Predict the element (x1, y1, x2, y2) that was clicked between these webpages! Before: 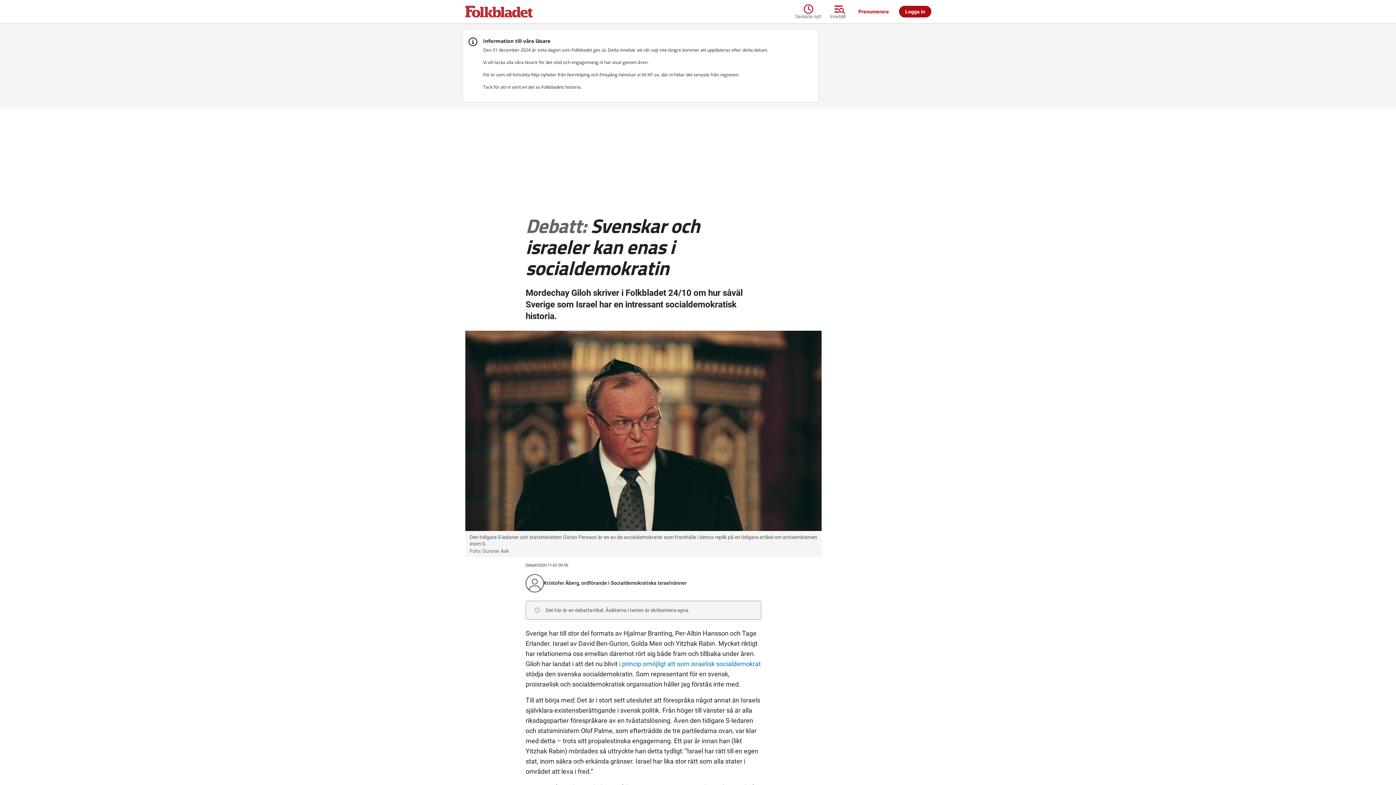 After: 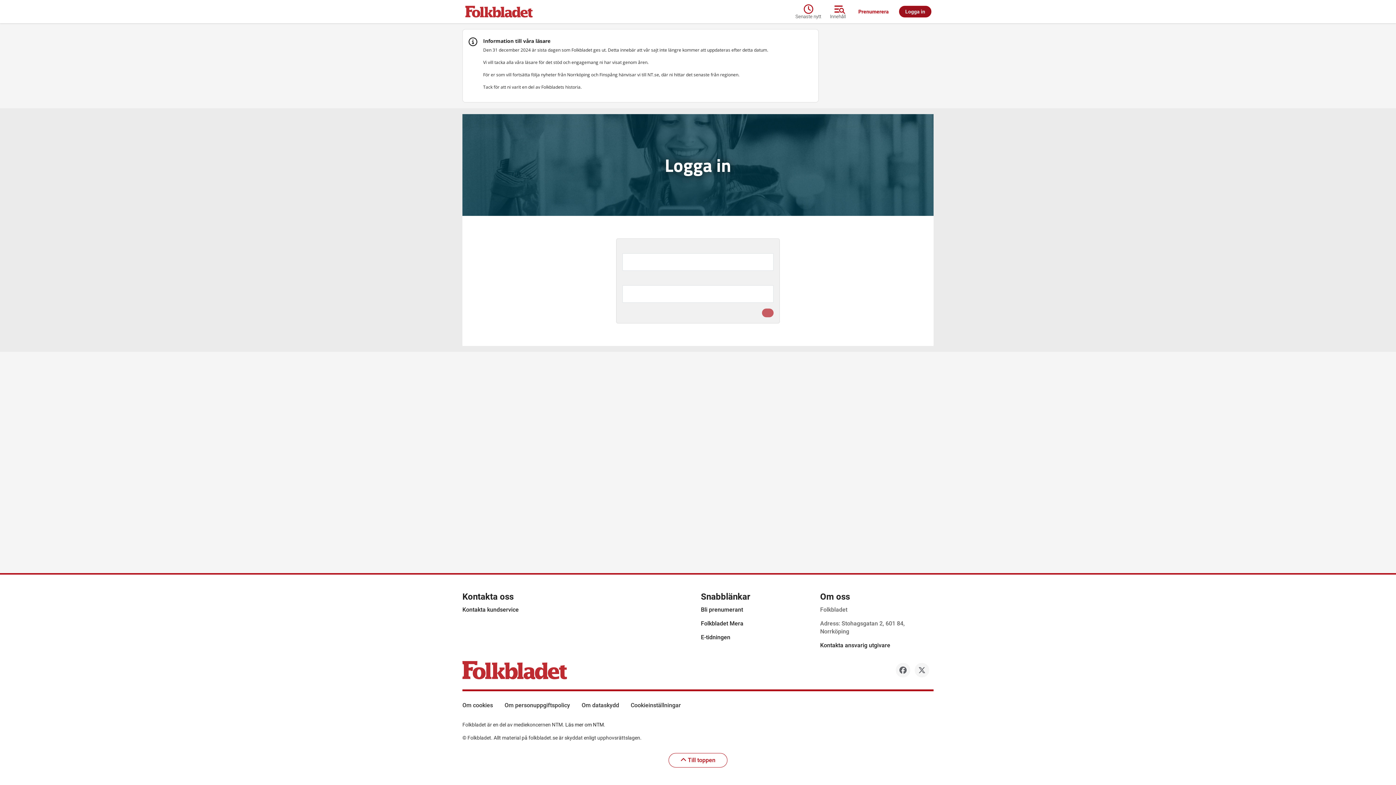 Action: label: Logga in bbox: (897, 5, 933, 17)